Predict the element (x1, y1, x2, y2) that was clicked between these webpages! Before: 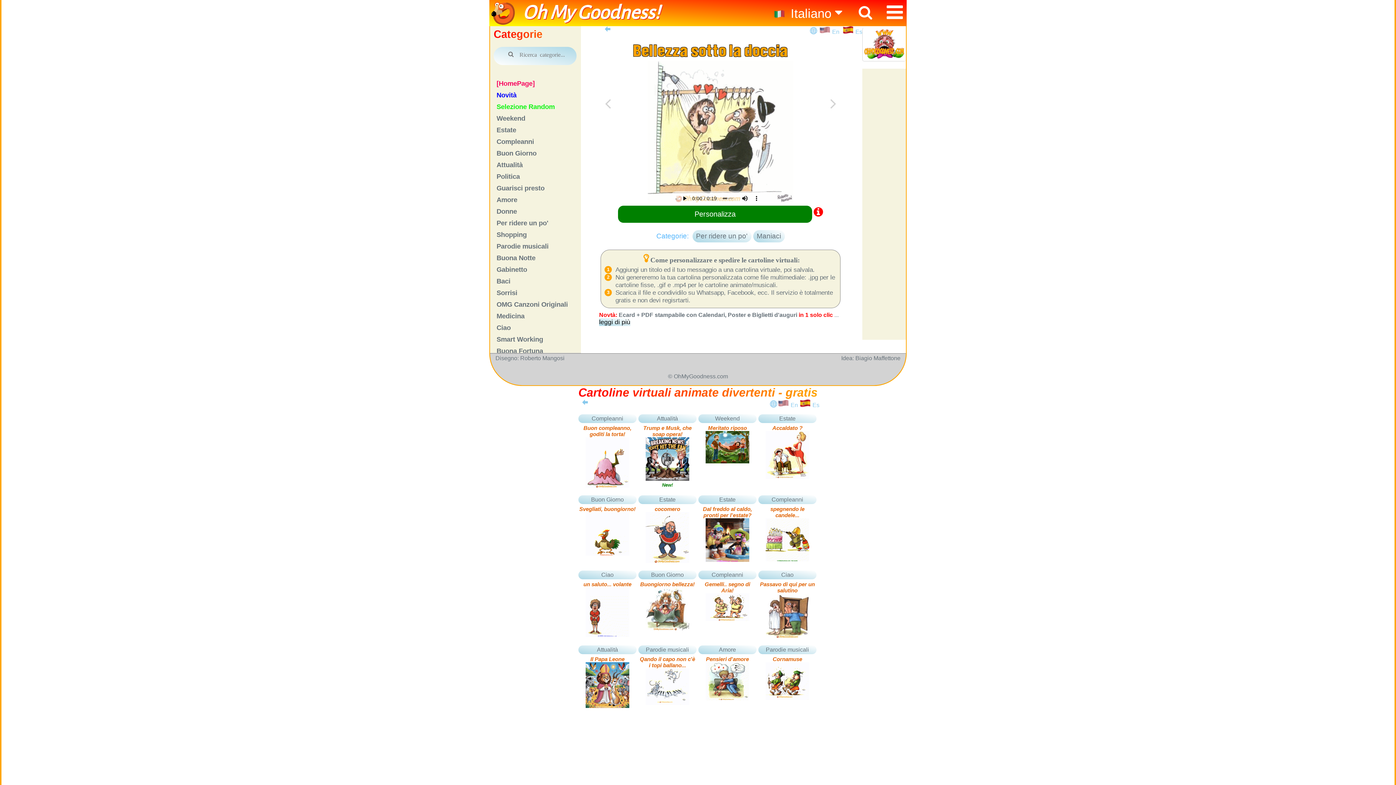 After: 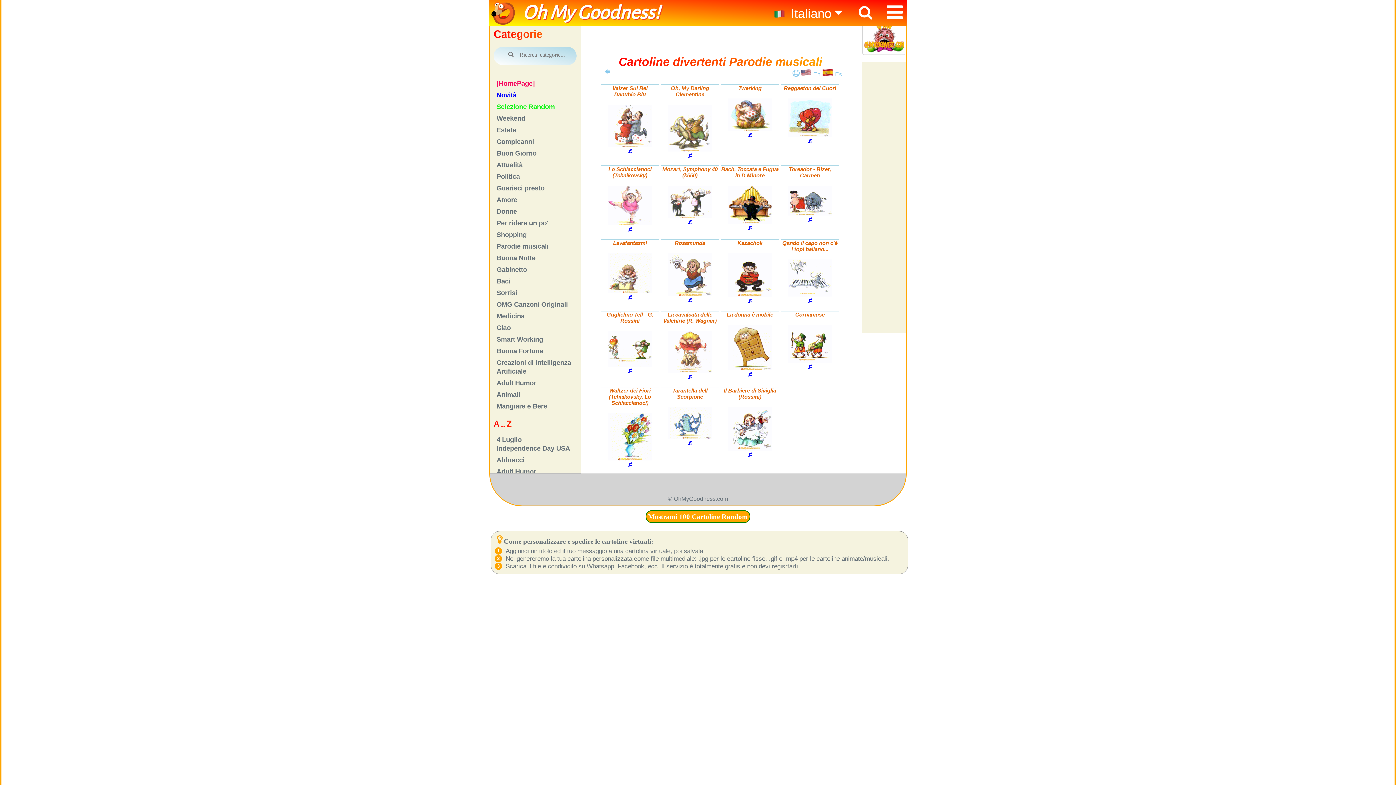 Action: label: Parodie musicali bbox: (493, 242, 581, 253)